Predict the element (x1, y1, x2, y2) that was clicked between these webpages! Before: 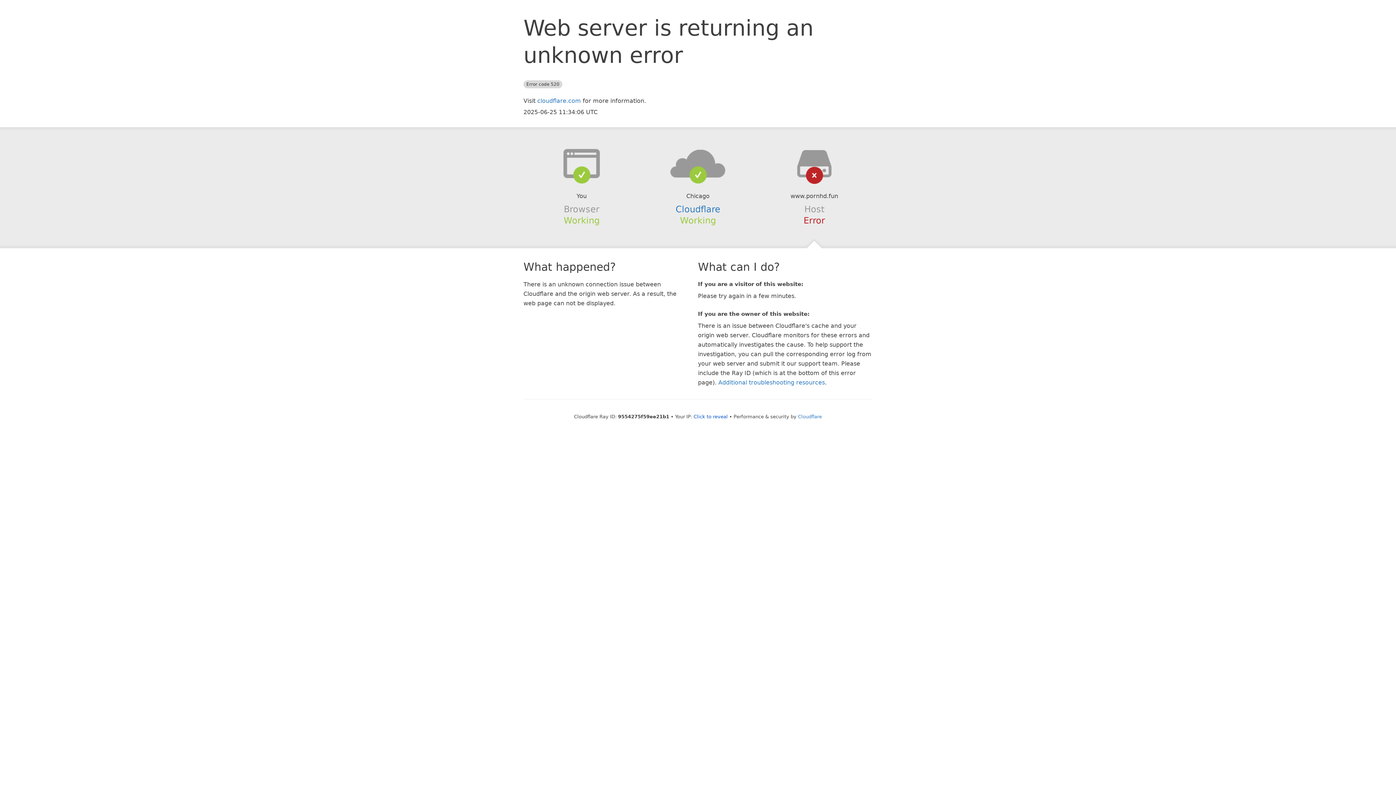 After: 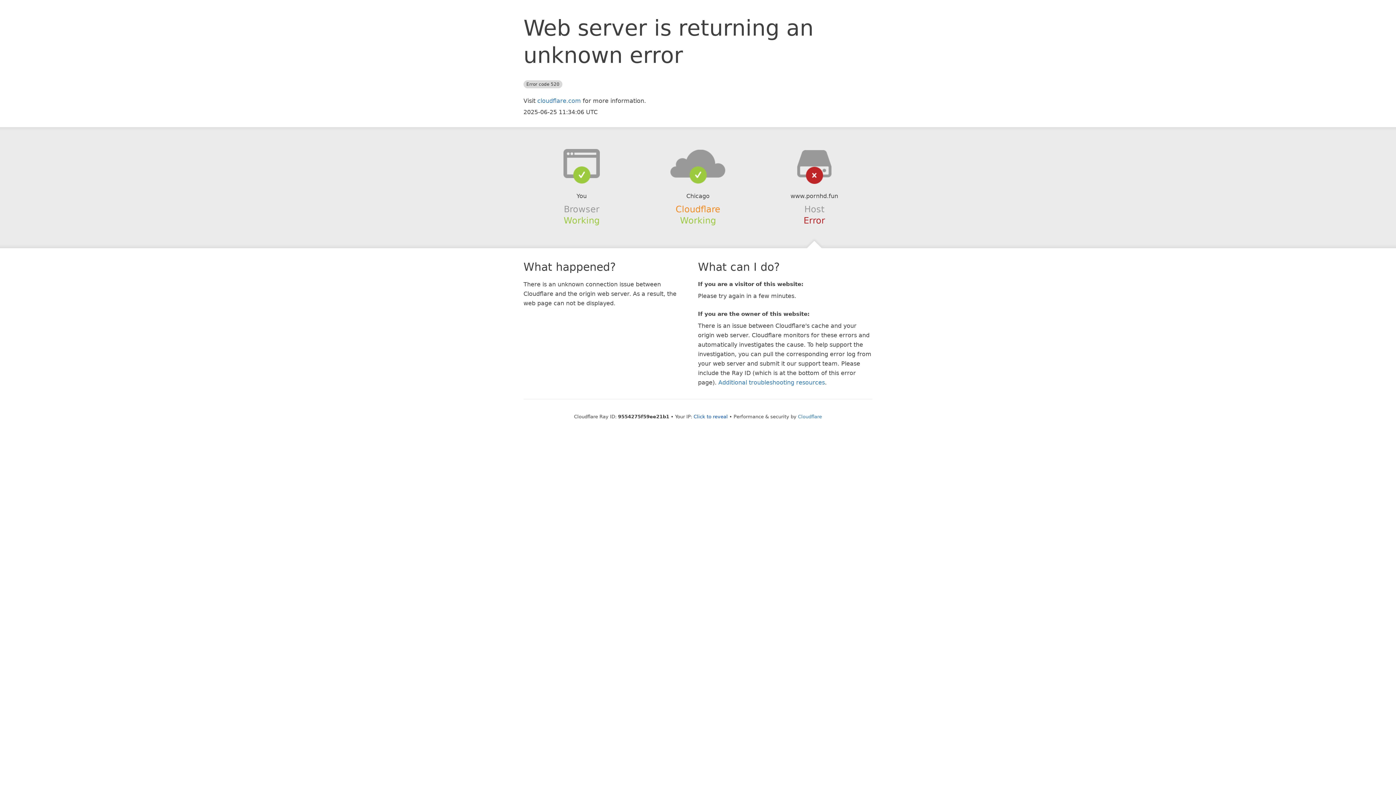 Action: label: Cloudflare bbox: (675, 204, 720, 214)